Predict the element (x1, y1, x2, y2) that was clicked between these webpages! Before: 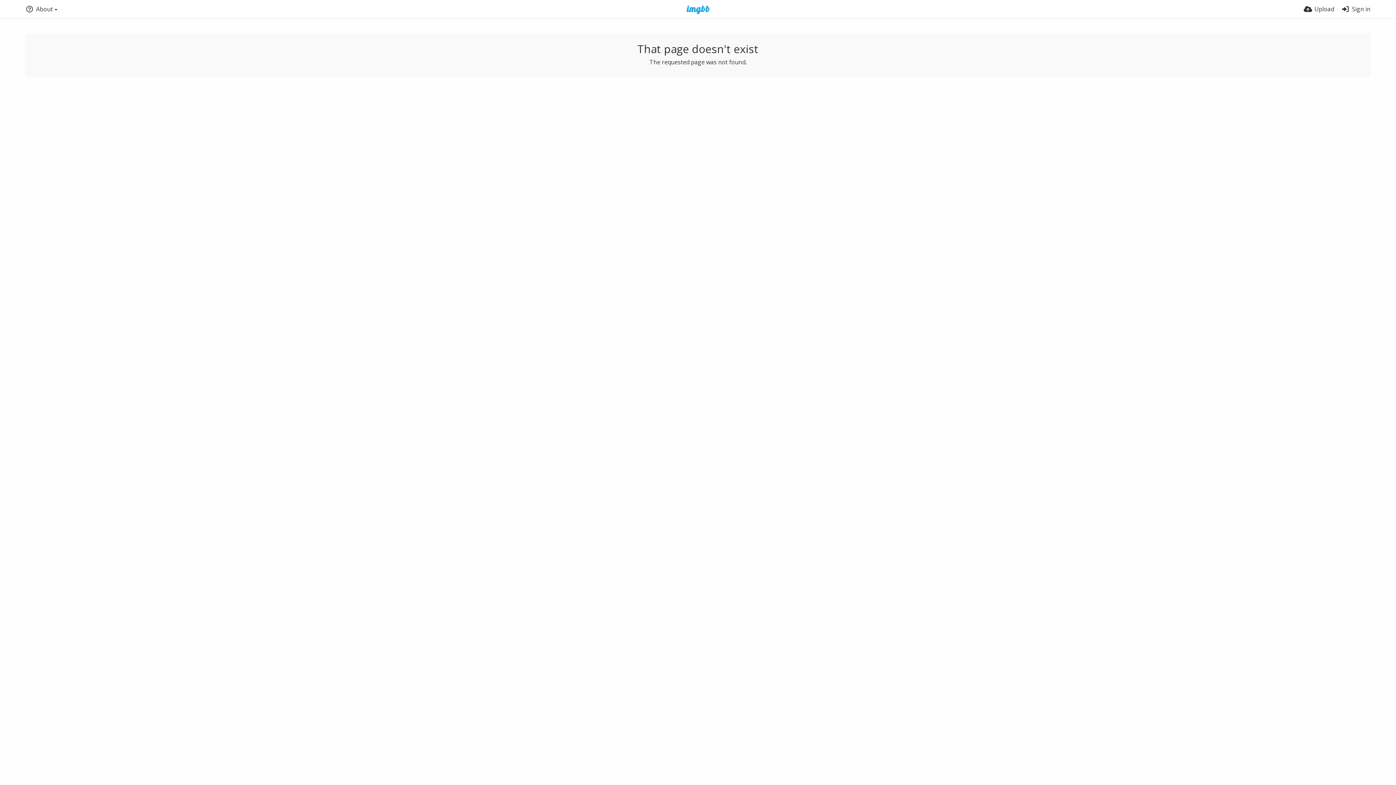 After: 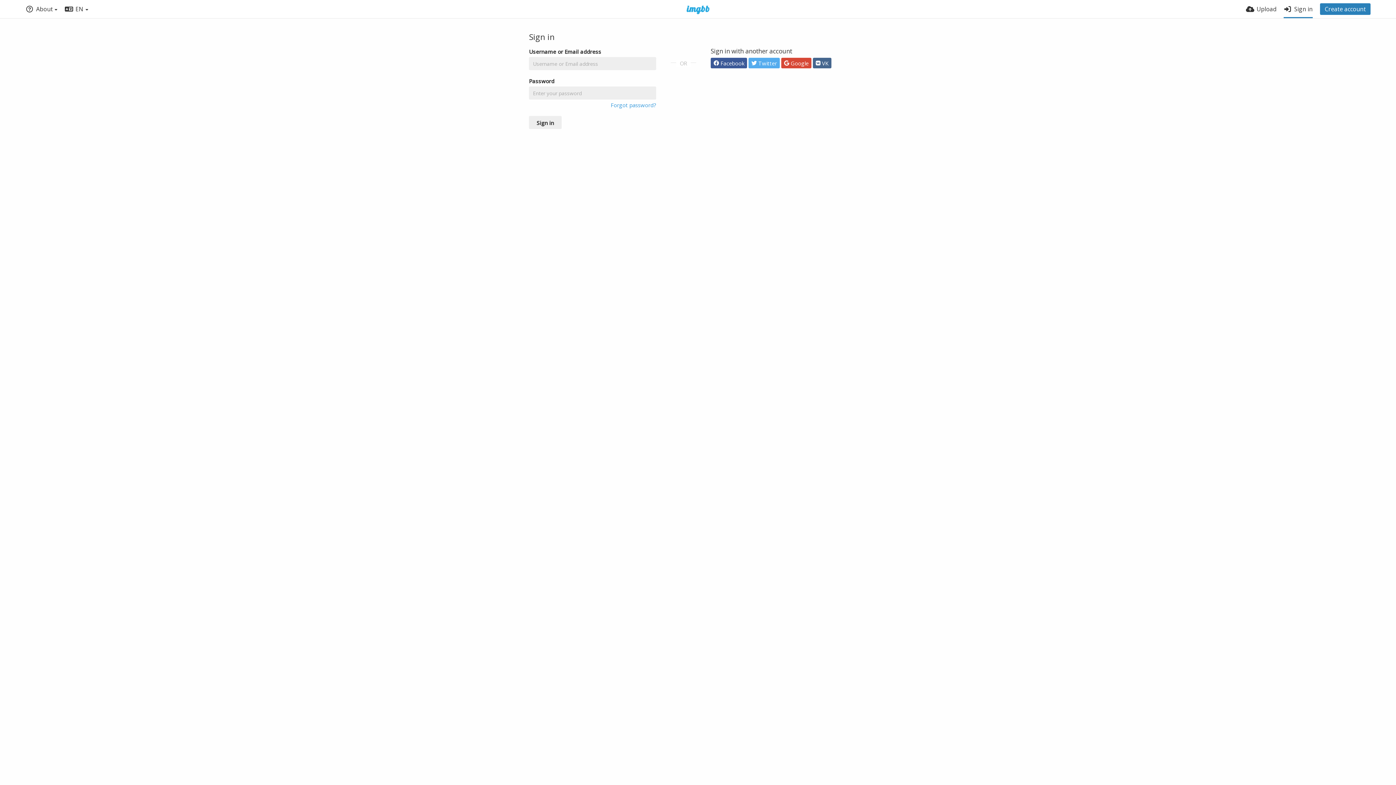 Action: label: Sign in bbox: (1341, 0, 1370, 18)